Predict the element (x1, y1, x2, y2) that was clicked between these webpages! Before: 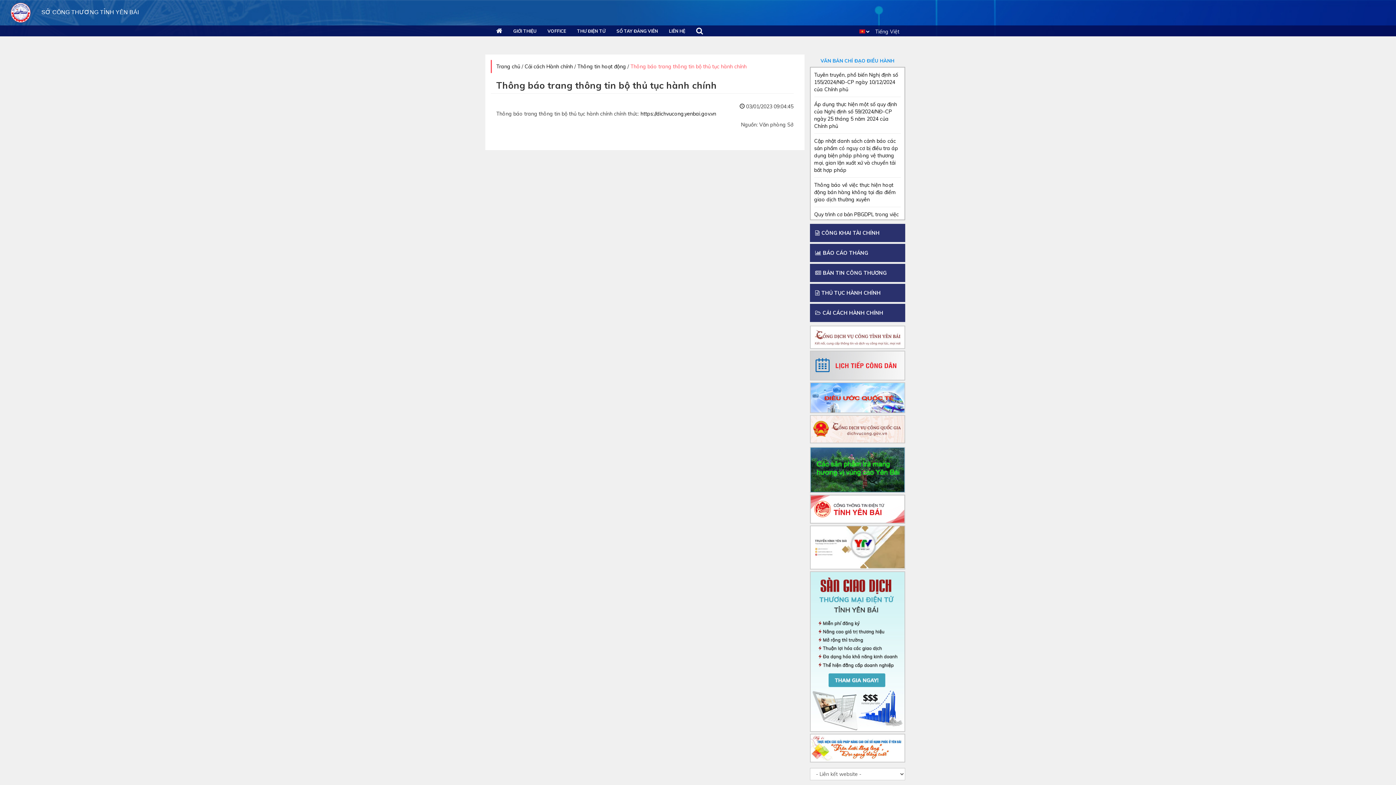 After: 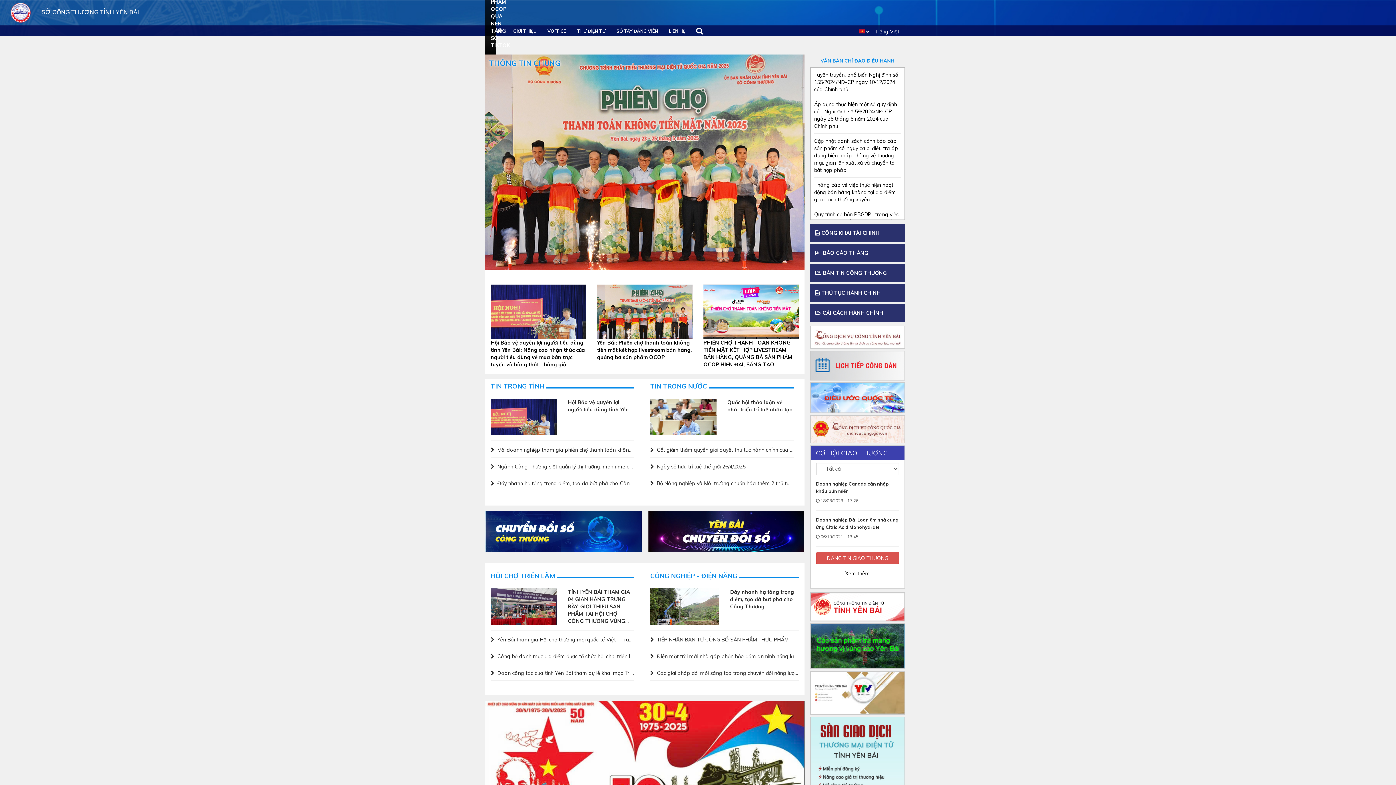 Action: bbox: (571, 27, 611, 34) label: THƯ ĐIỆN TỬ